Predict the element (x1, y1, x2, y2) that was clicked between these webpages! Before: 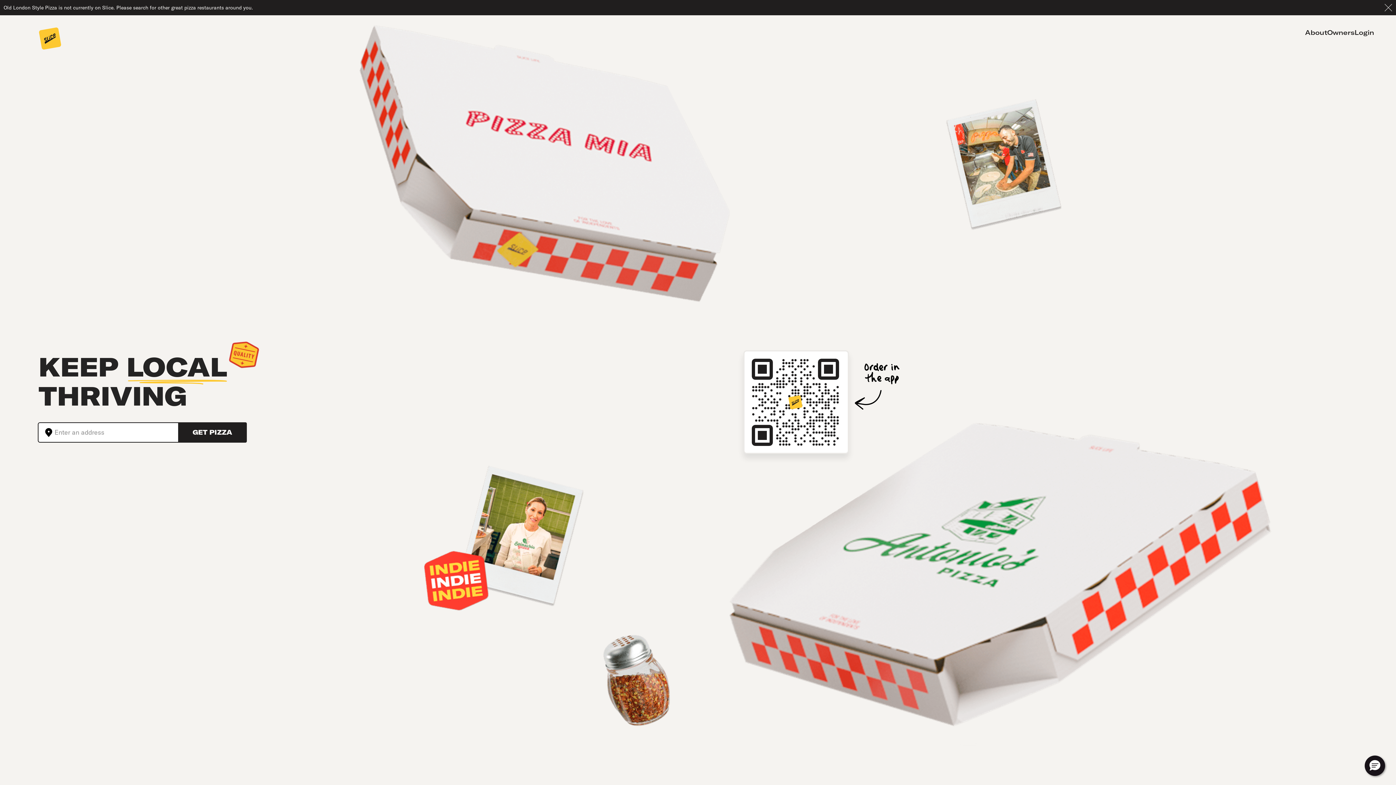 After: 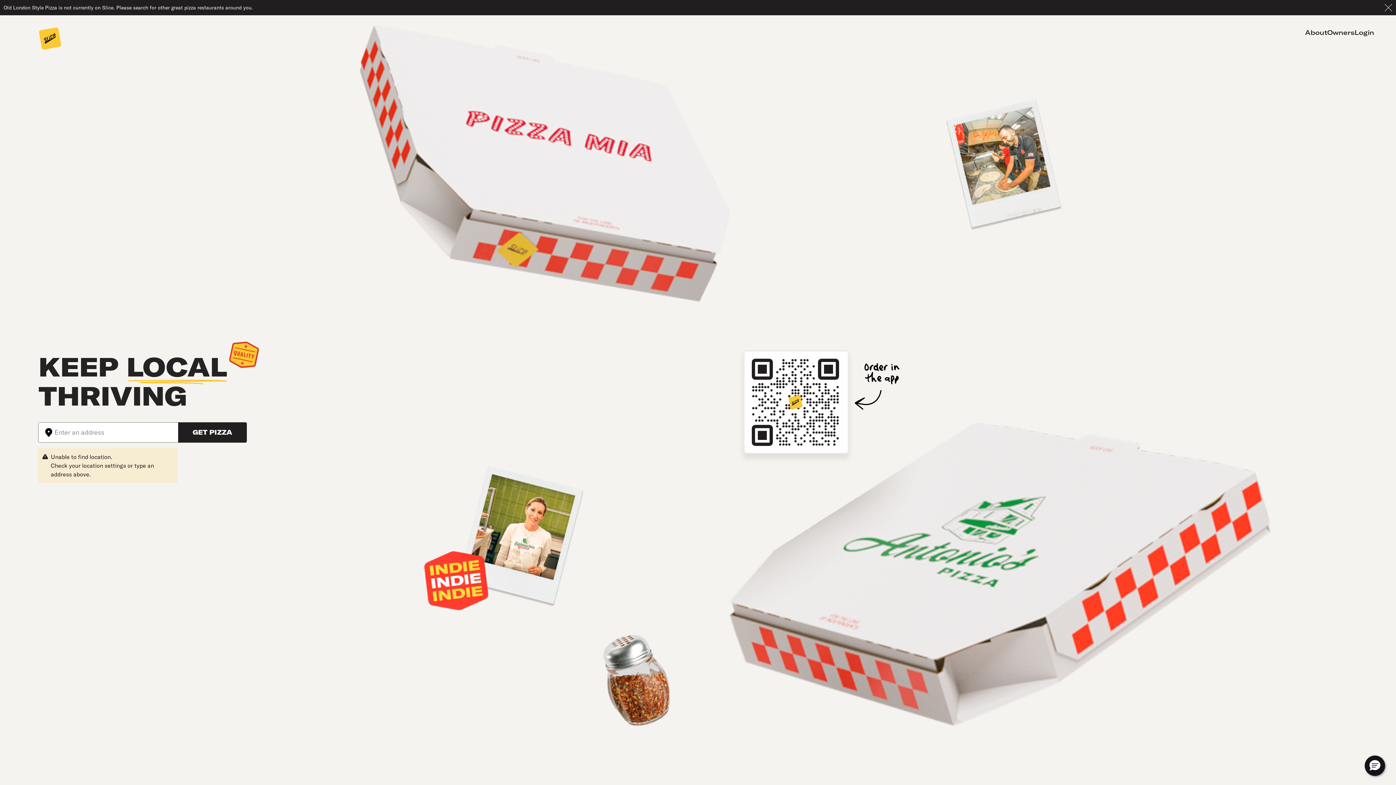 Action: bbox: (38, 423, 54, 442)